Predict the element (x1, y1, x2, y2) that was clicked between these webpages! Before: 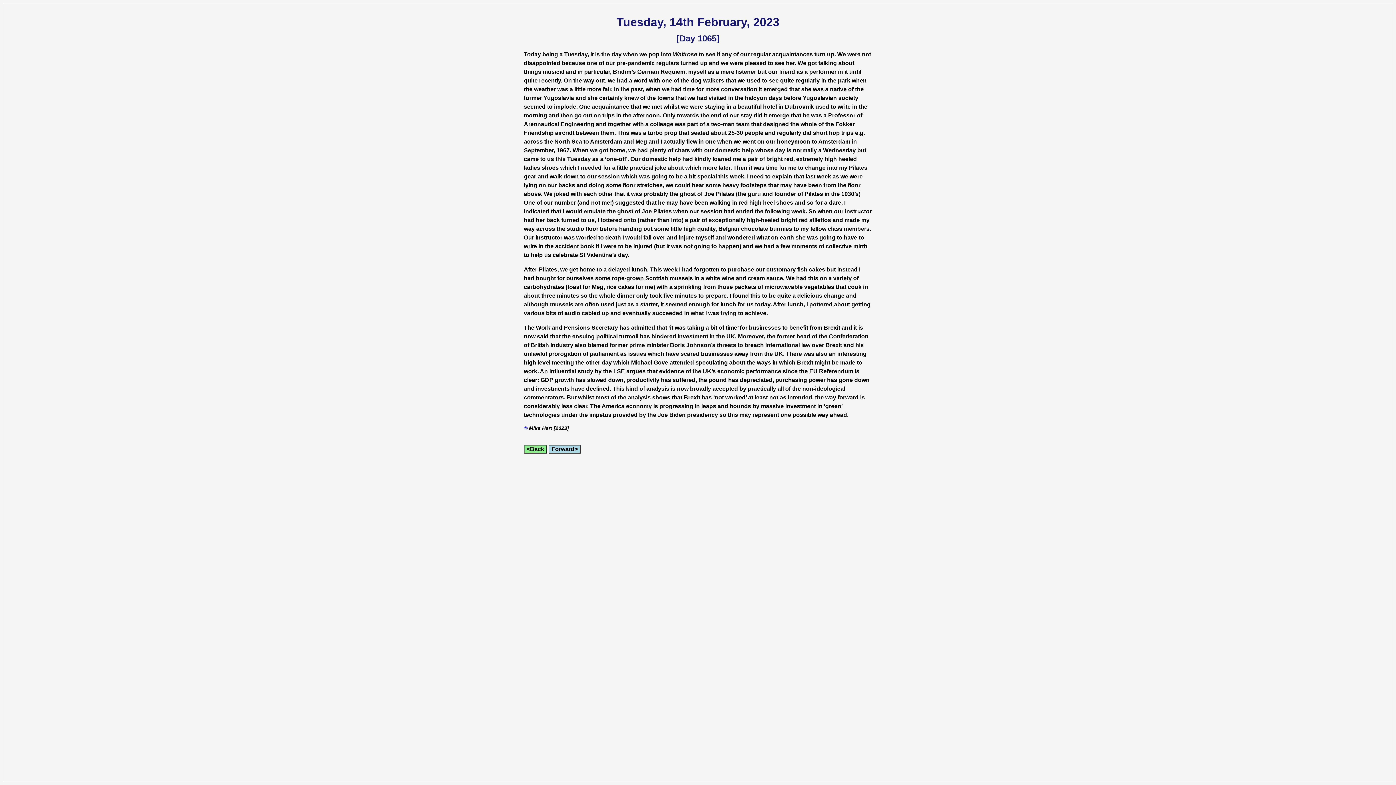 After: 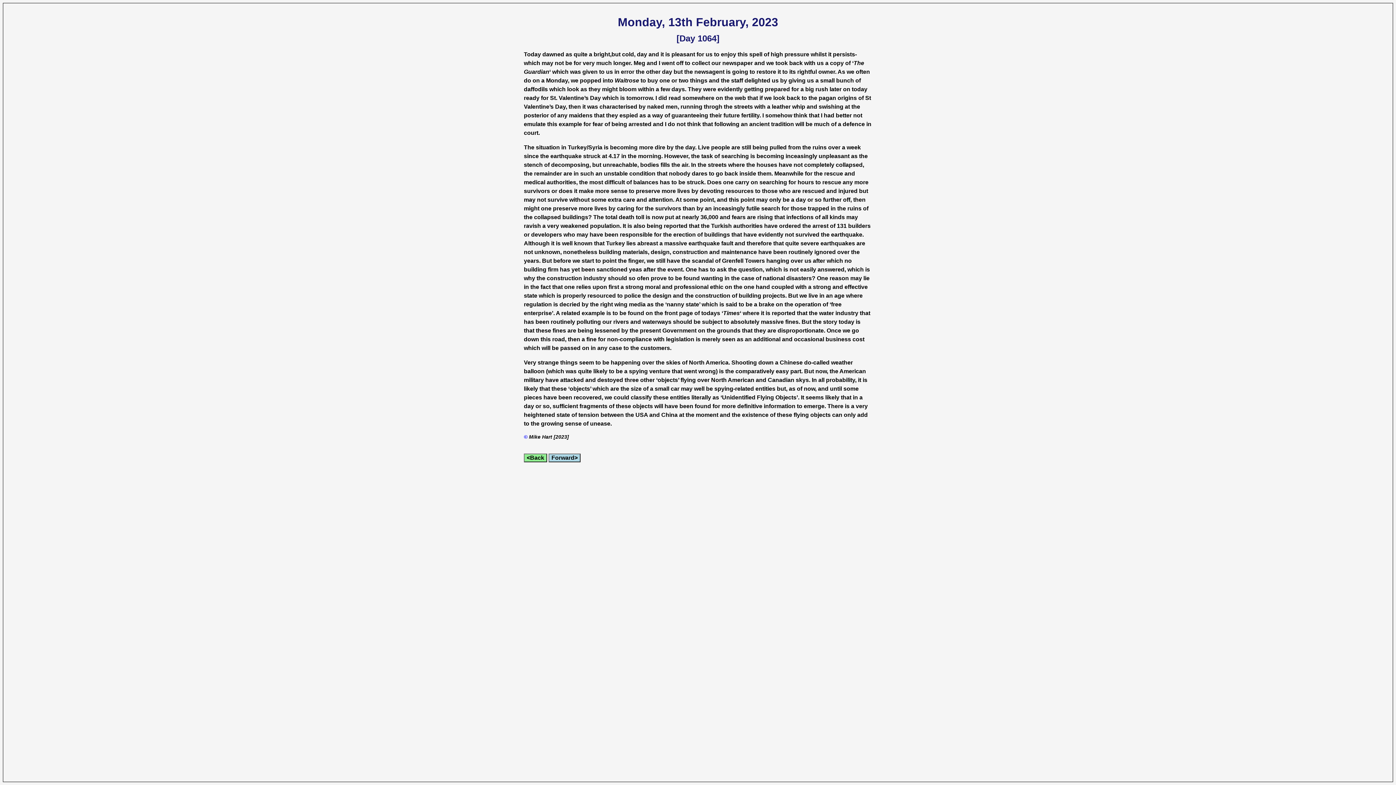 Action: label: <Back bbox: (524, 445, 547, 453)